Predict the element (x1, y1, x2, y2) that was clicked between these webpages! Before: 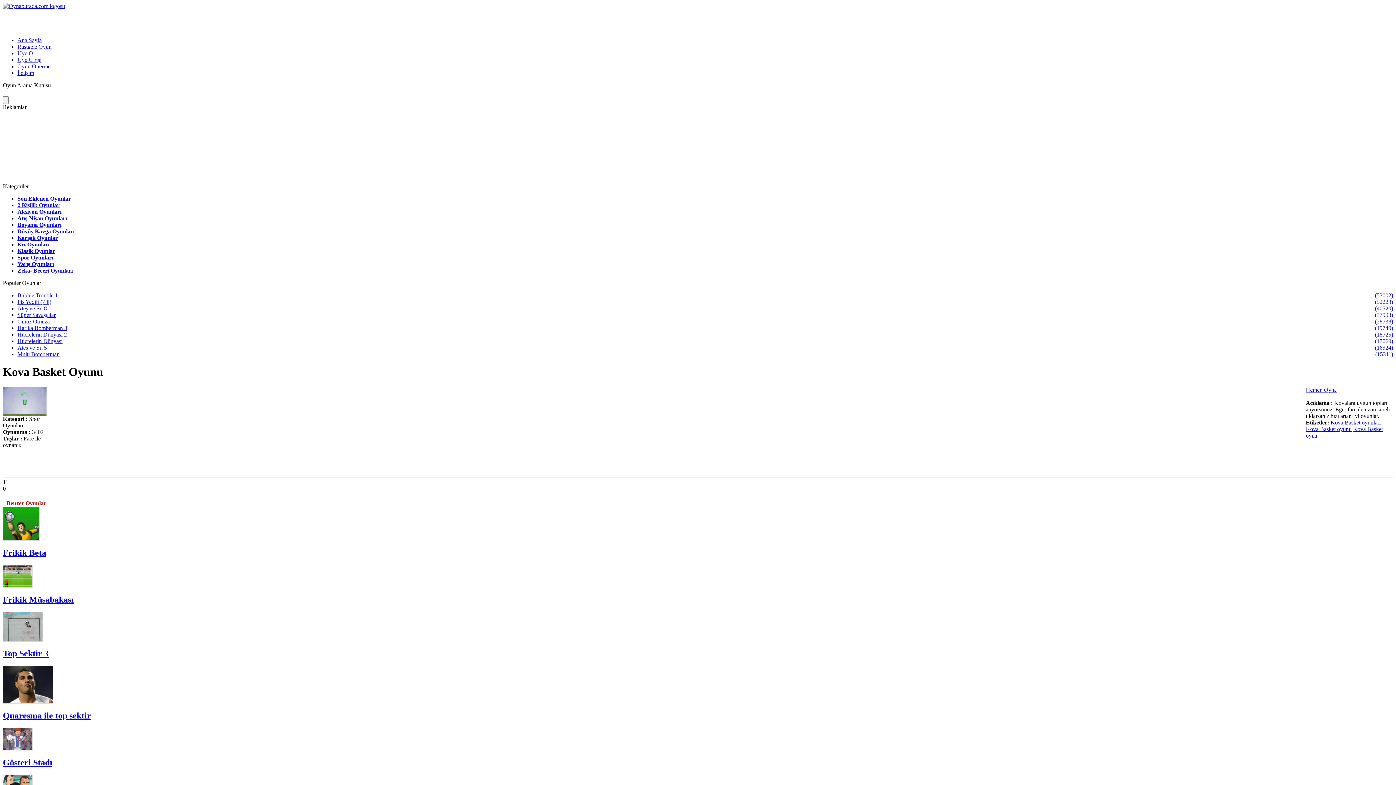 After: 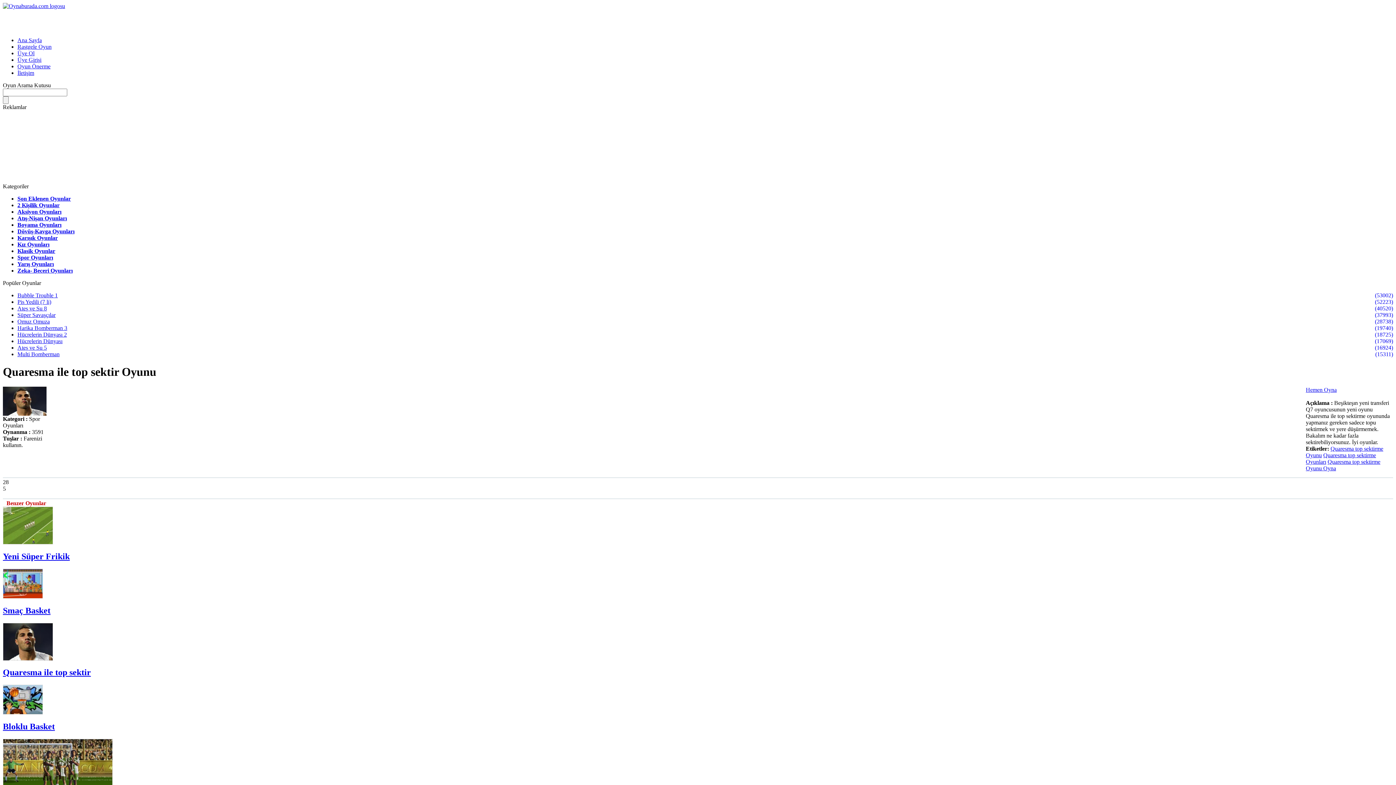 Action: bbox: (2, 699, 53, 705)